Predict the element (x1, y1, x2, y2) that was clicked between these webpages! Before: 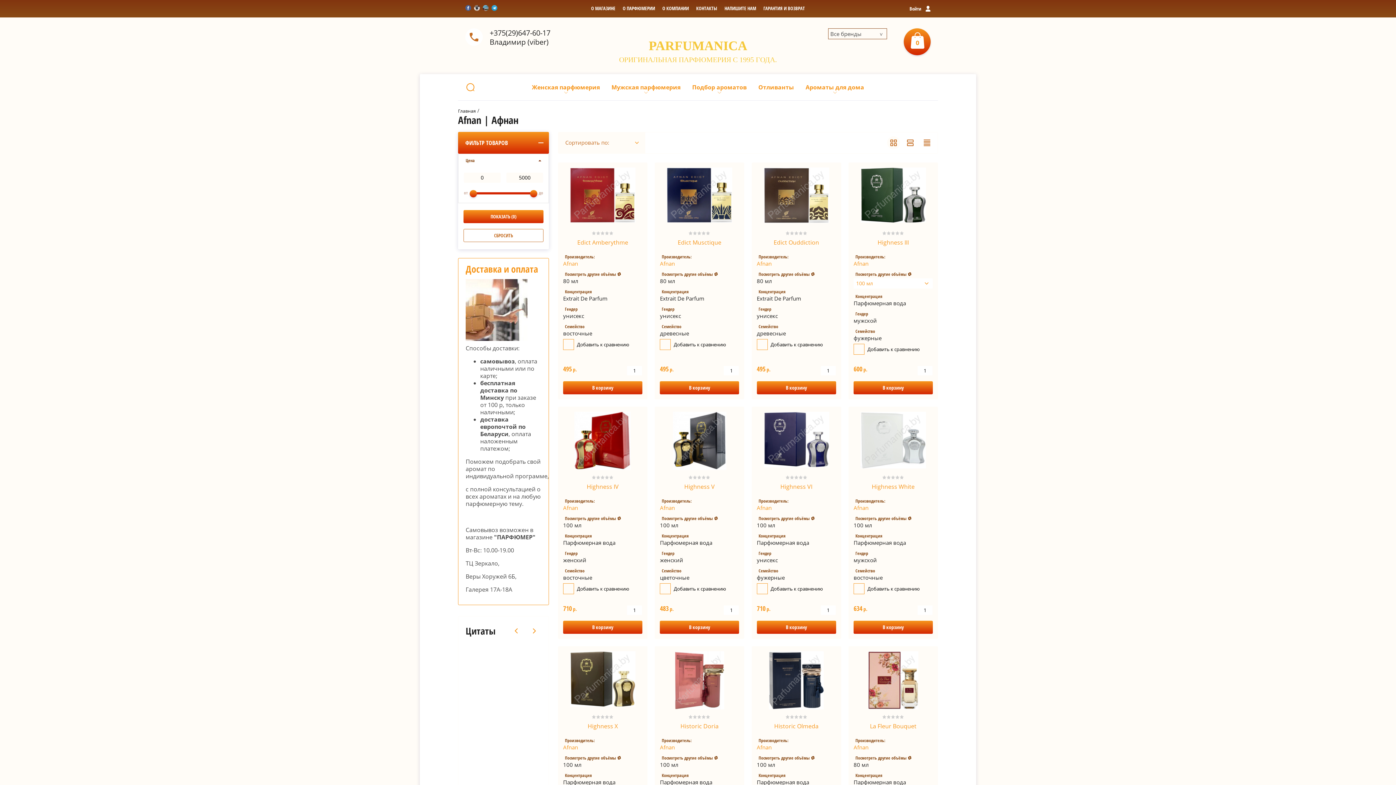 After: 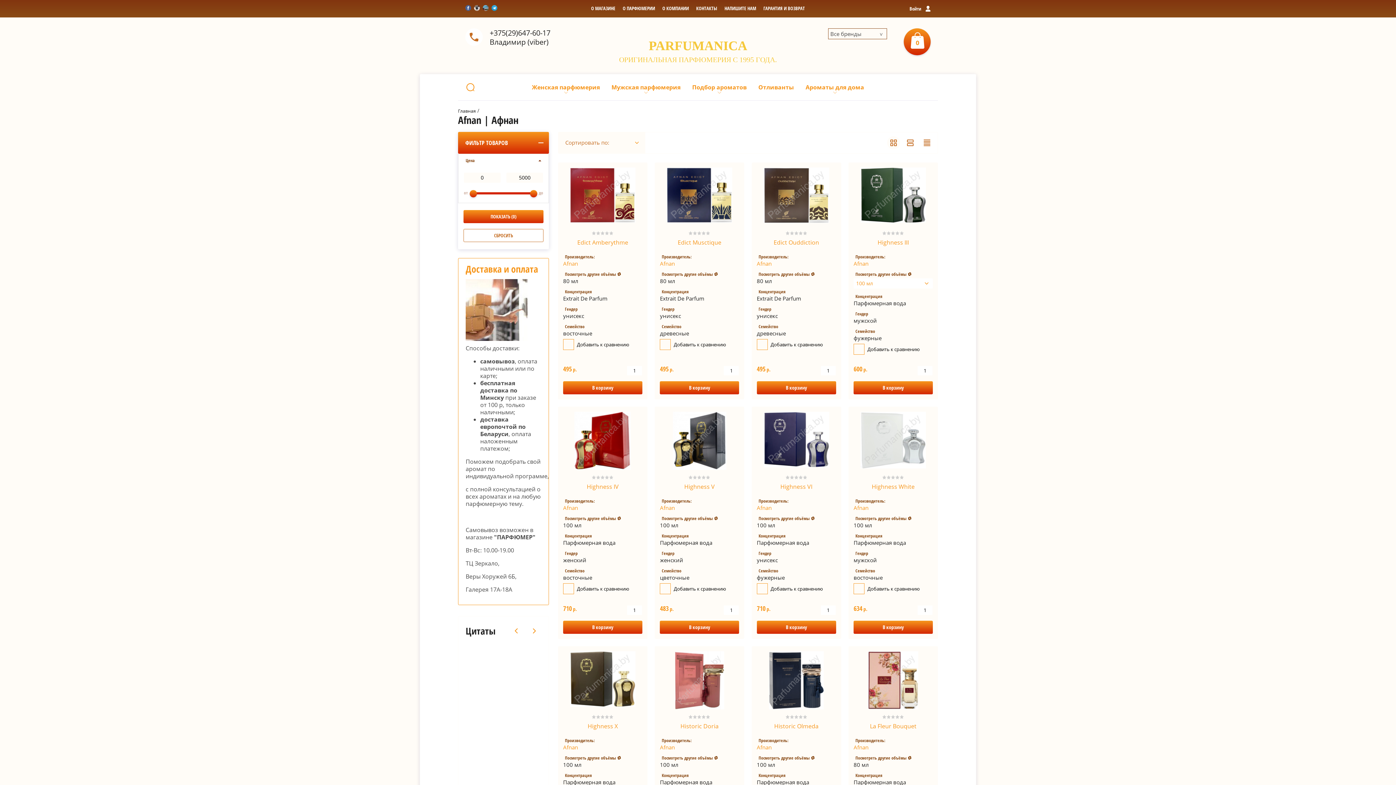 Action: label: Afnan bbox: (853, 743, 868, 751)